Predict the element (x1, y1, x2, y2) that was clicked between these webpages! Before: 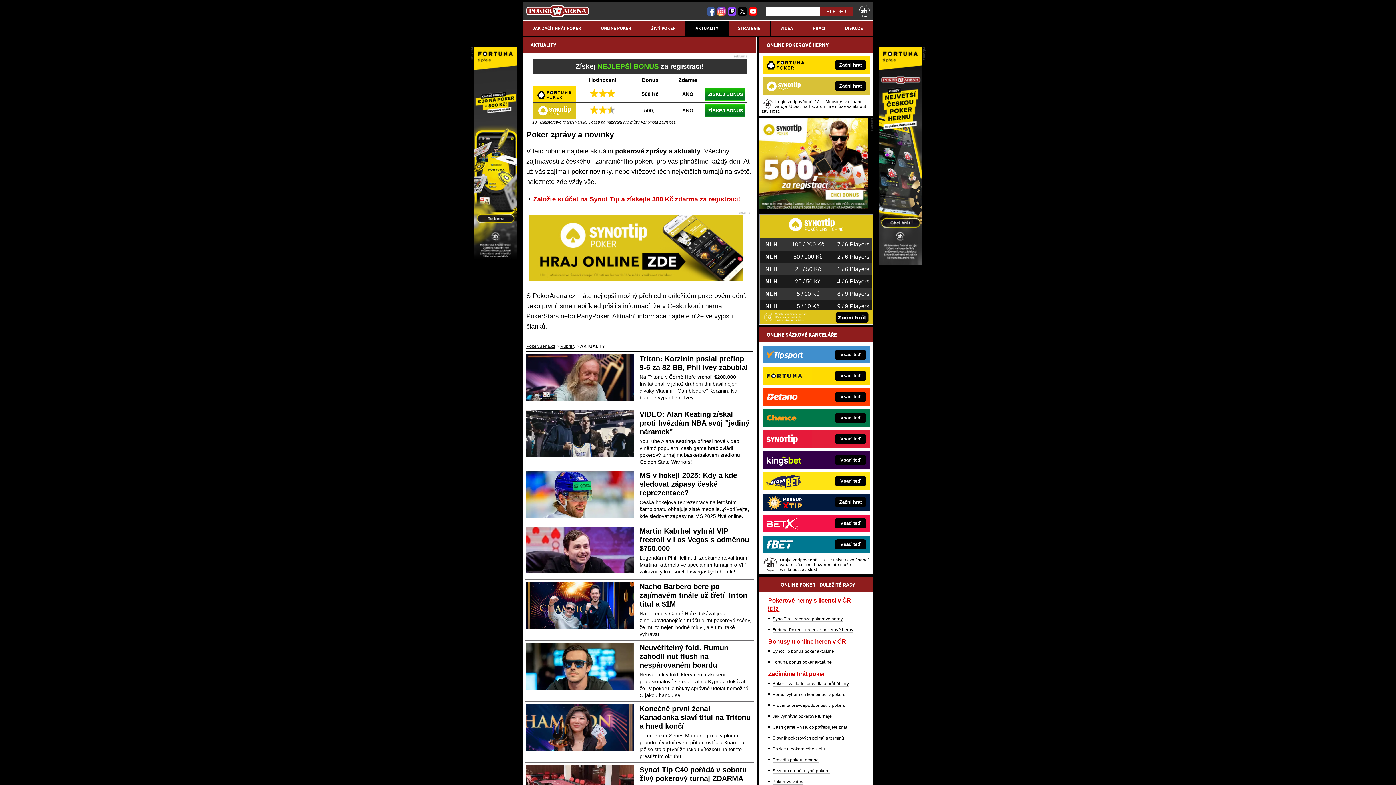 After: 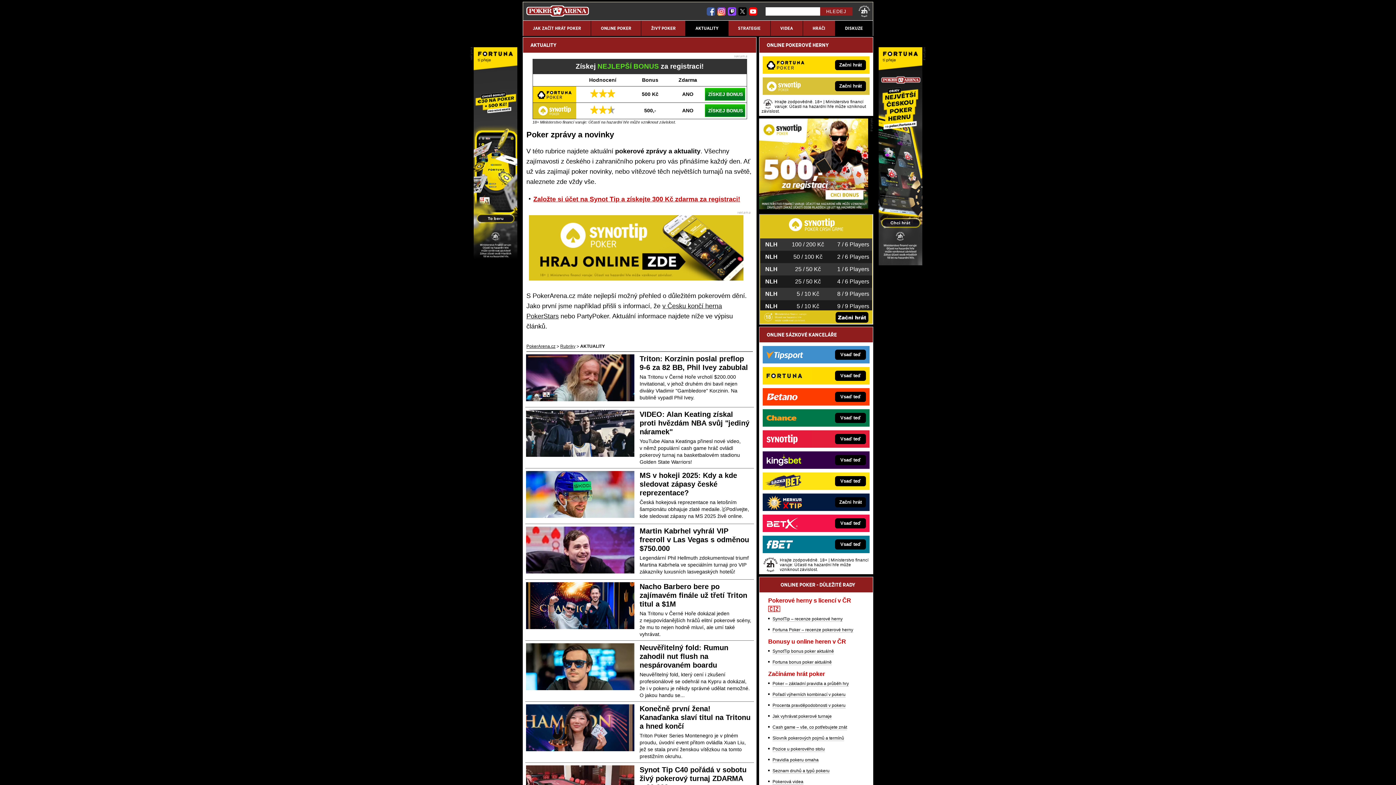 Action: label: DISKUZE bbox: (835, 20, 873, 36)